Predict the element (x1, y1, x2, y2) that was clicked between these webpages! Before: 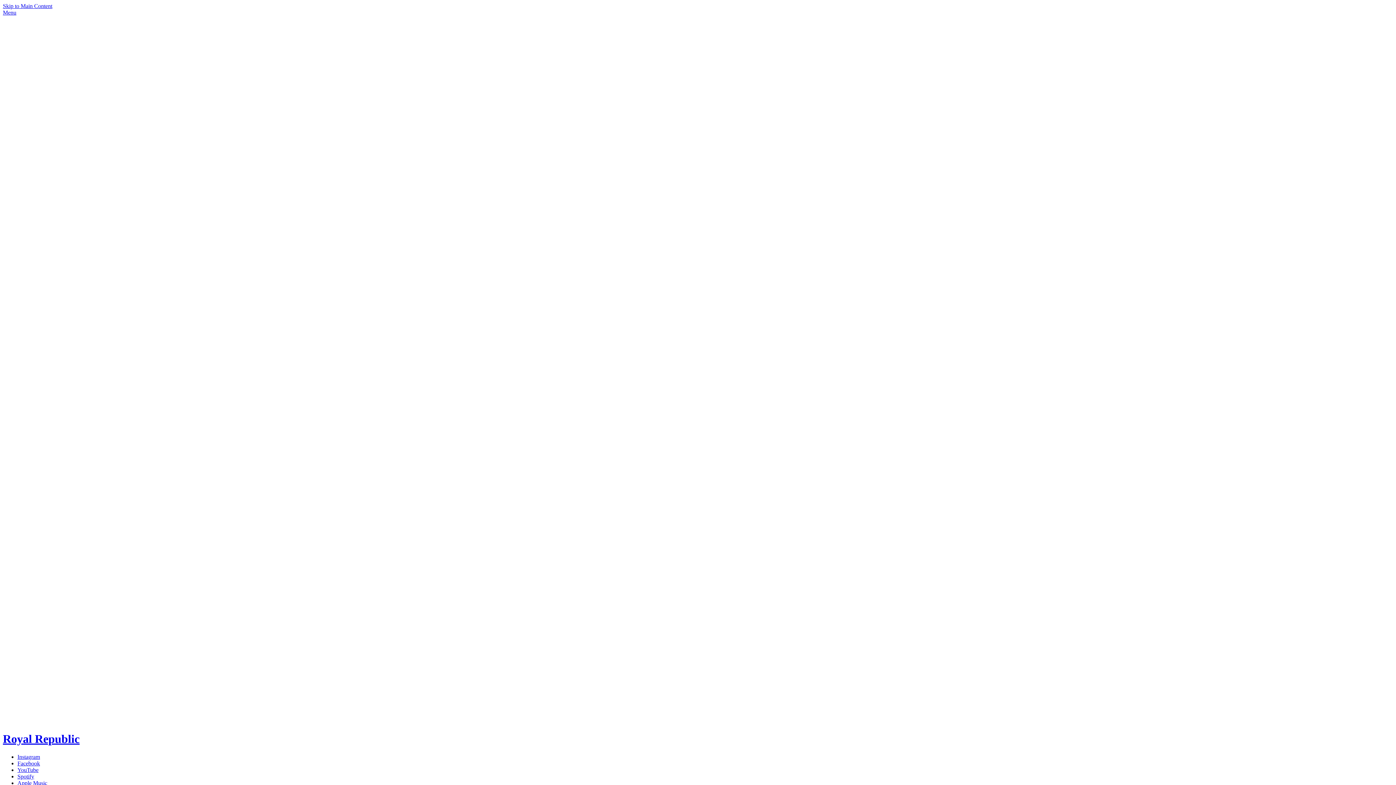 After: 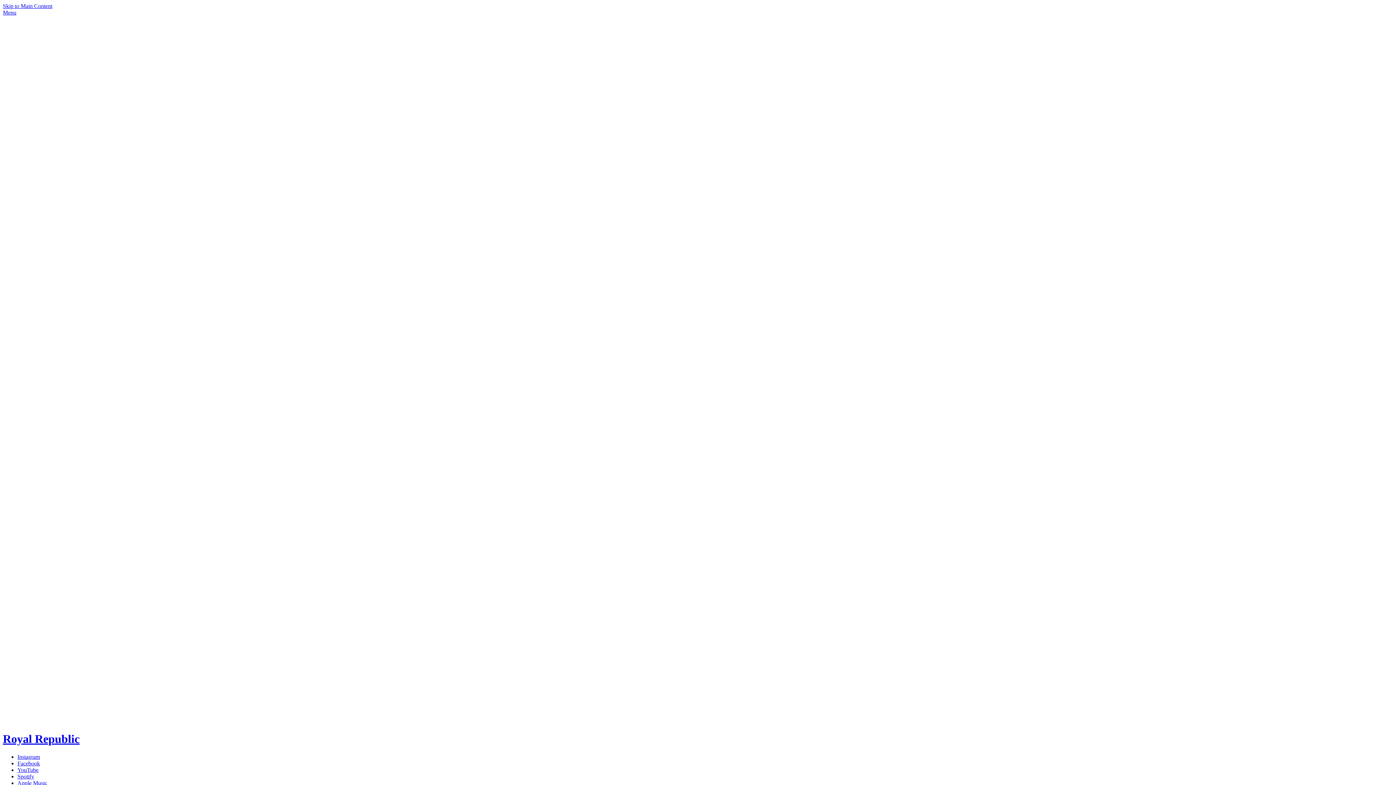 Action: label: Menu bbox: (2, 9, 16, 15)